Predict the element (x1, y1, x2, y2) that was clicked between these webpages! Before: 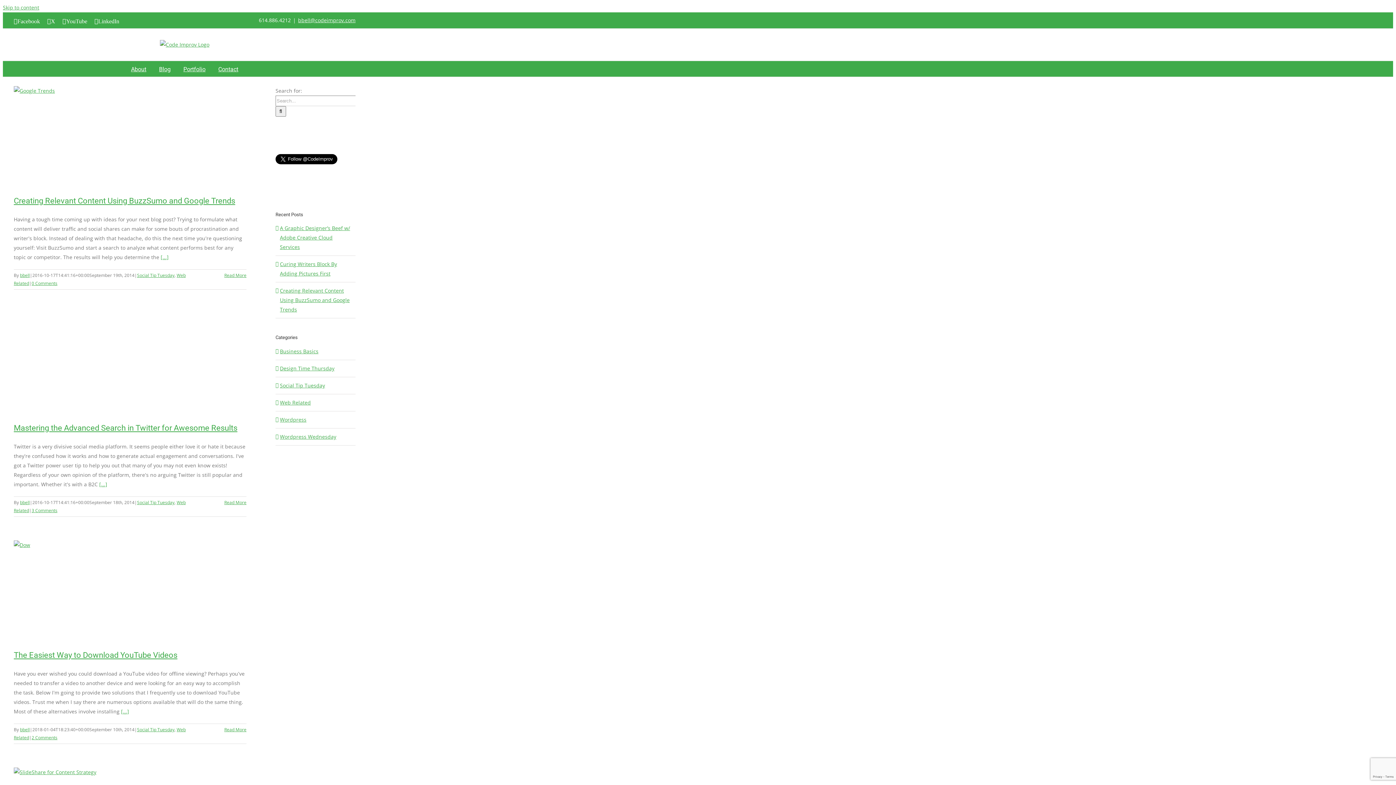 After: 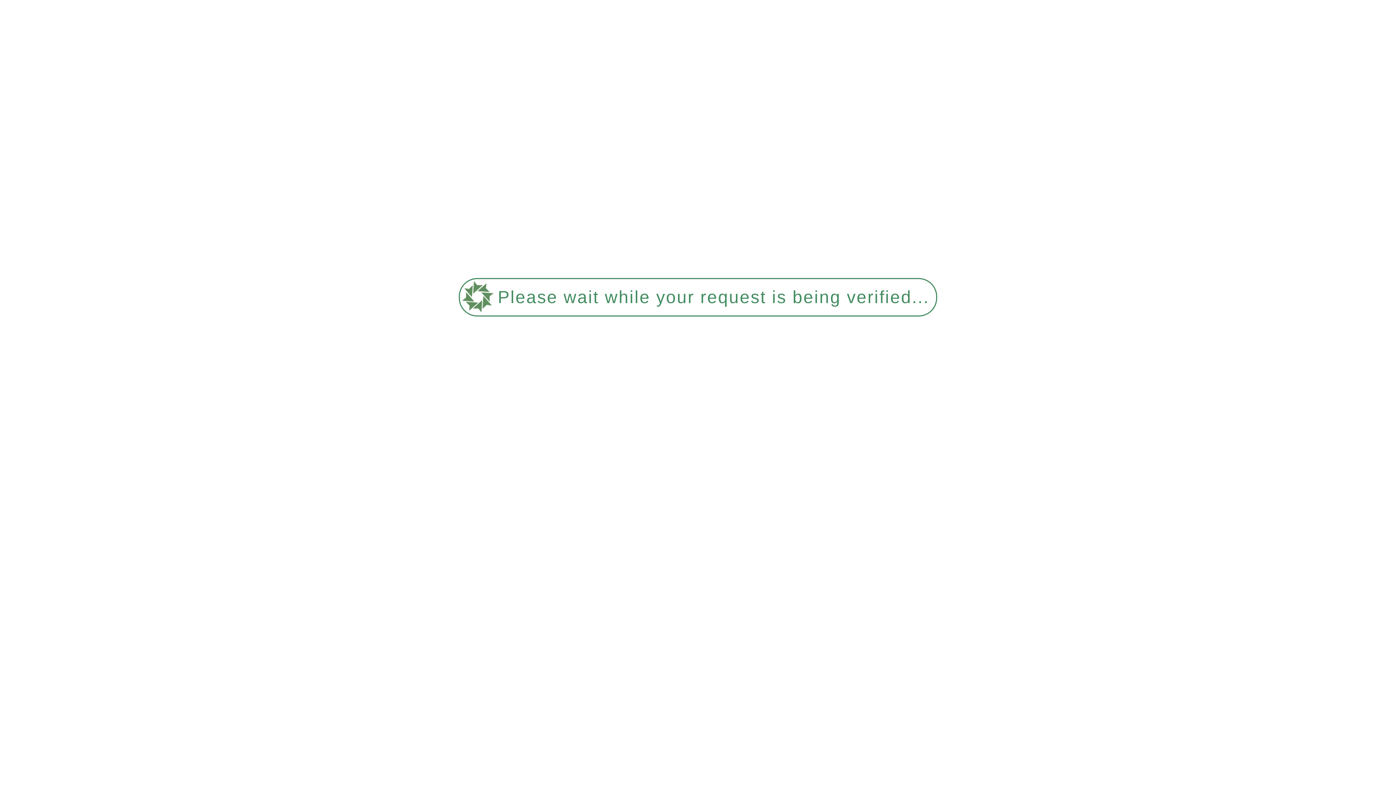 Action: label: bbell bbox: (20, 499, 29, 505)